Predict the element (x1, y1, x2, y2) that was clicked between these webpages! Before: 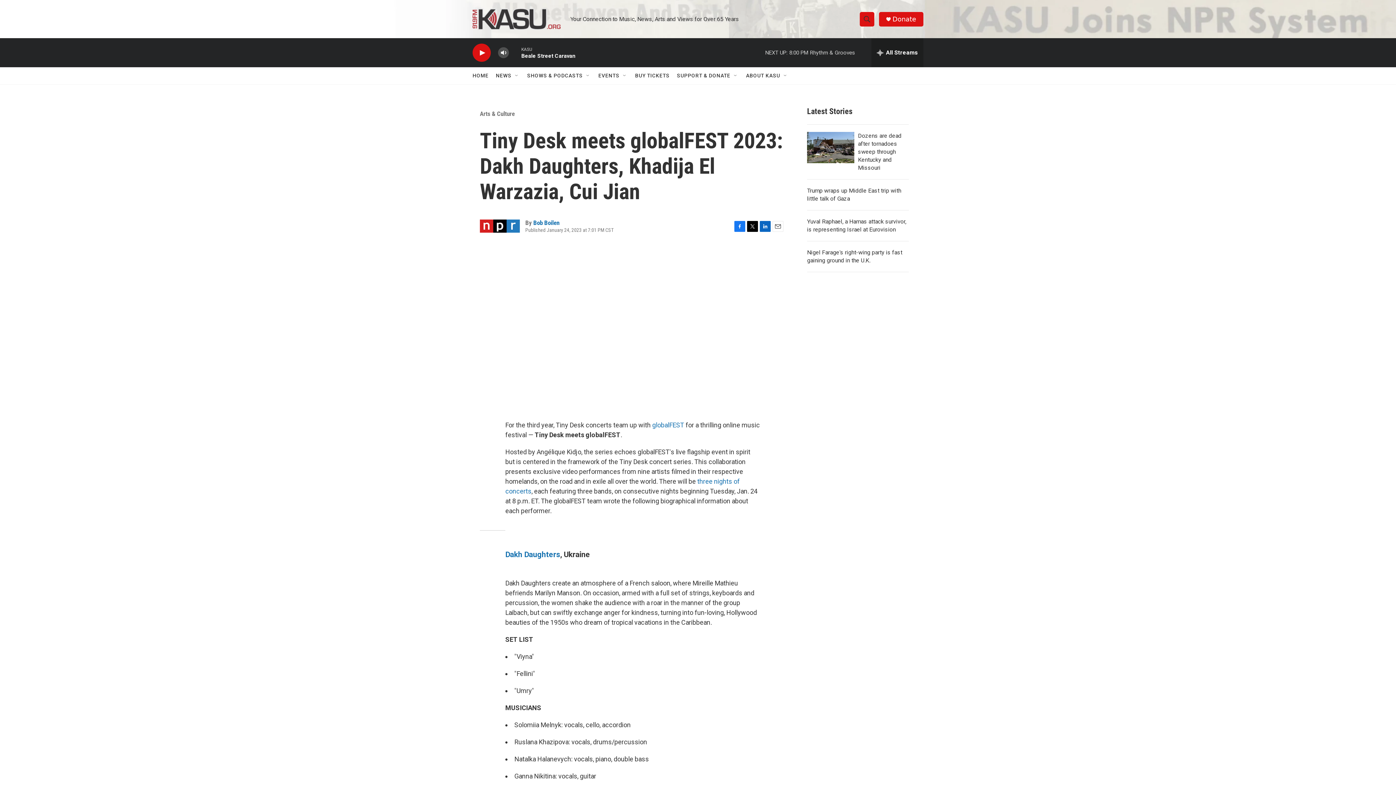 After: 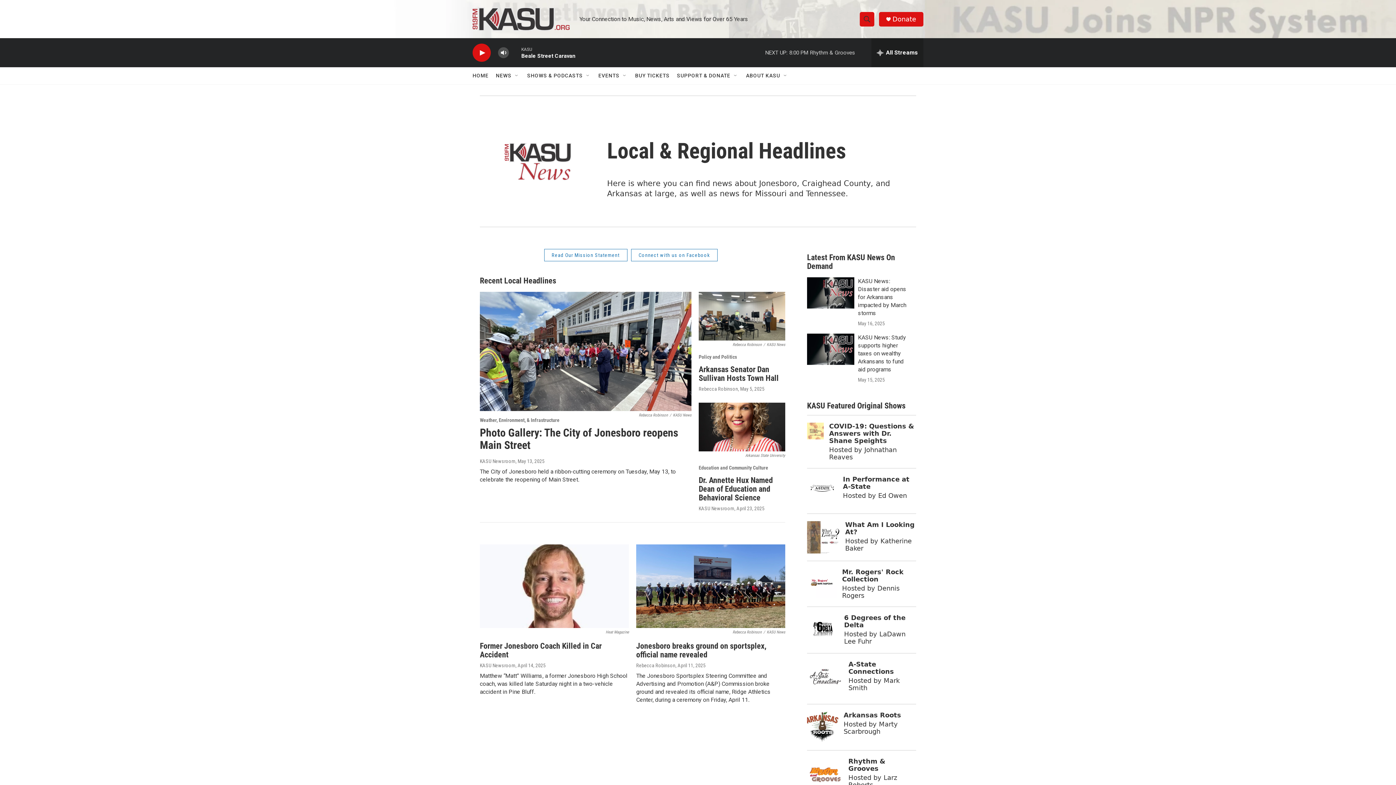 Action: bbox: (496, 67, 511, 84) label: NEWS